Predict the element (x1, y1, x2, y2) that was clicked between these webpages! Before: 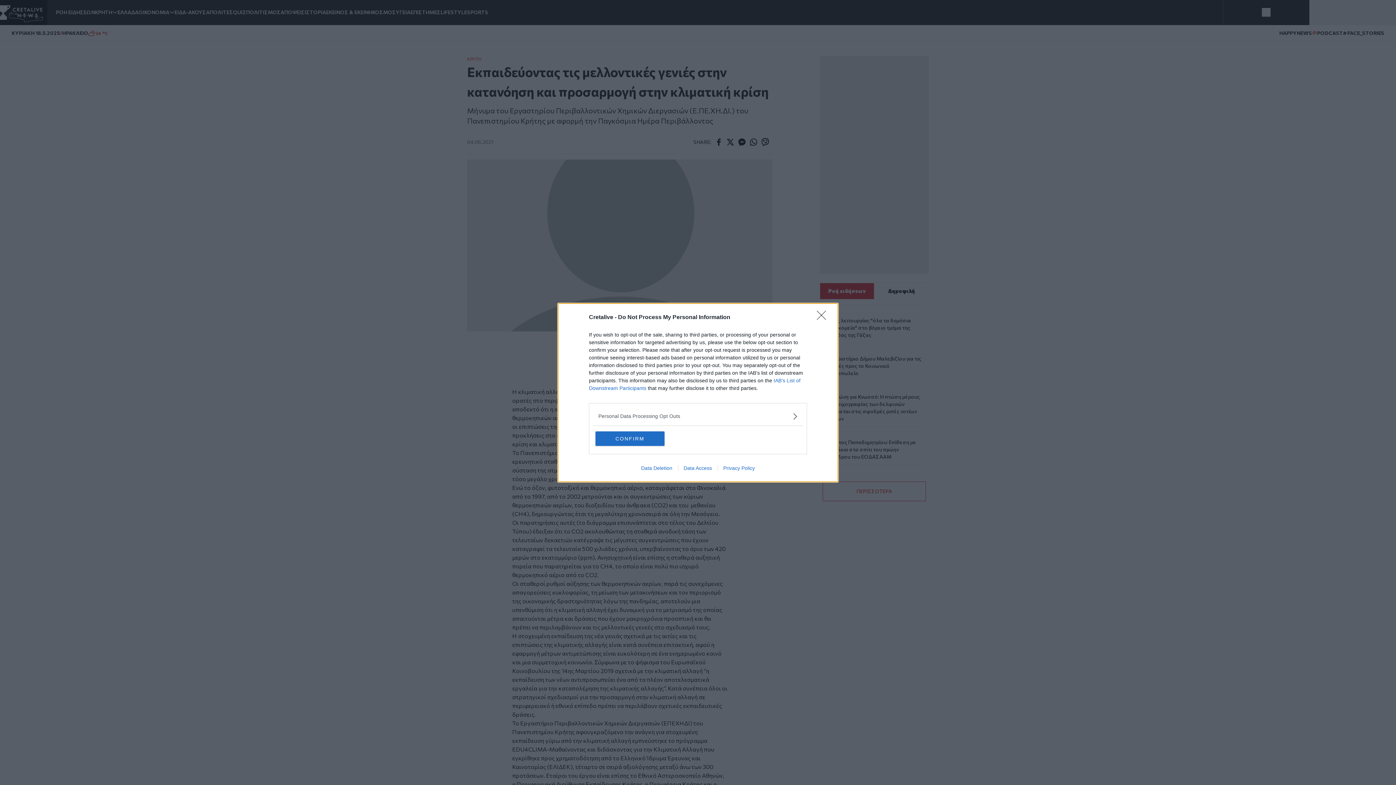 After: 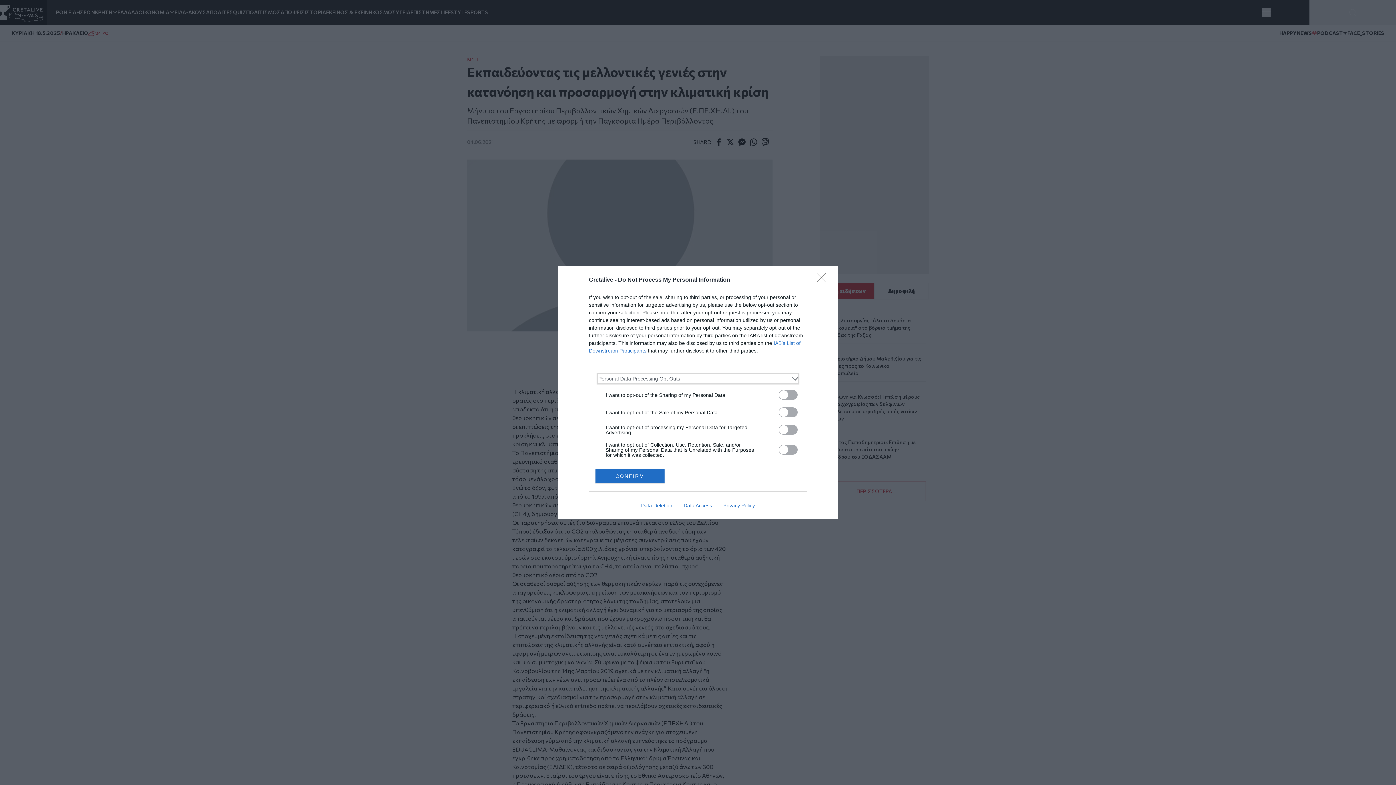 Action: label: Opt-Outs bbox: (598, 412, 797, 420)